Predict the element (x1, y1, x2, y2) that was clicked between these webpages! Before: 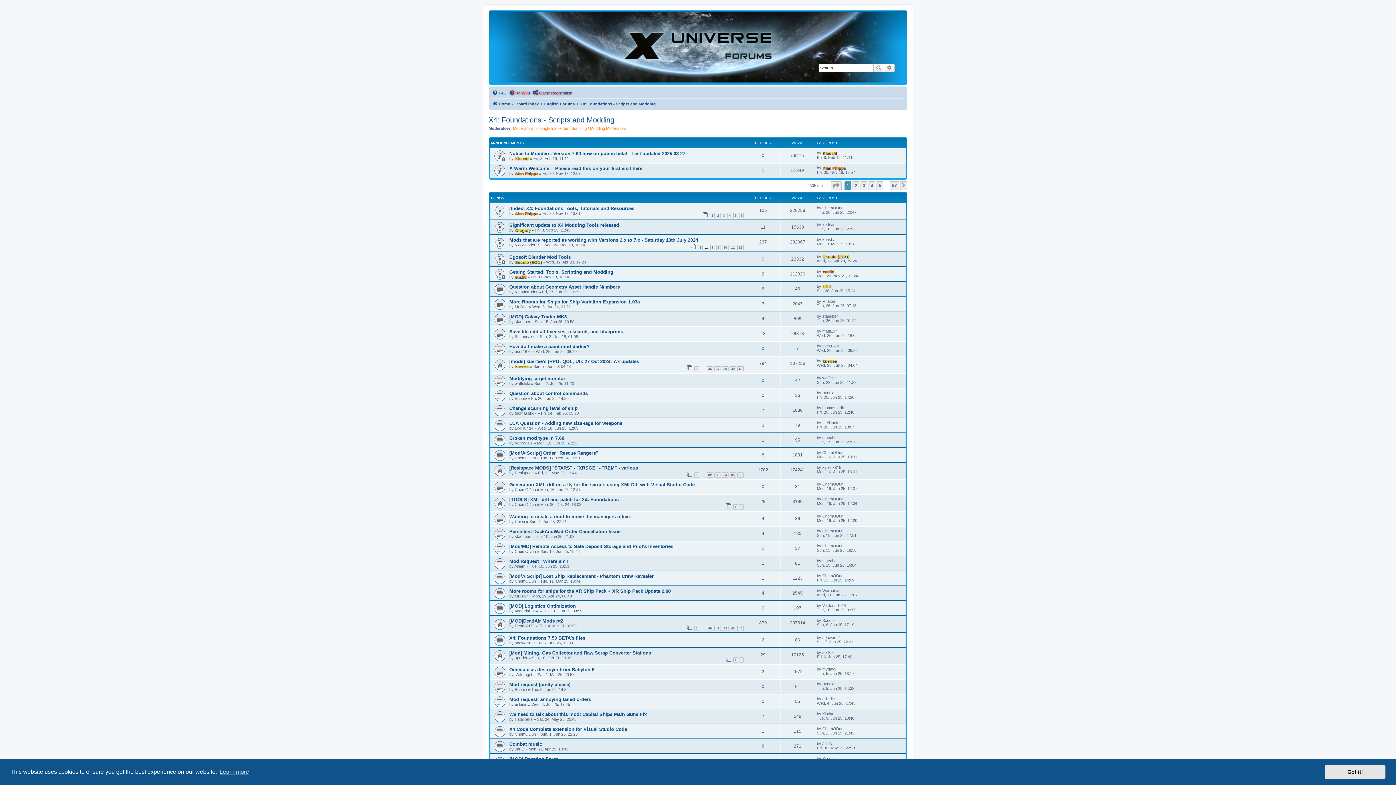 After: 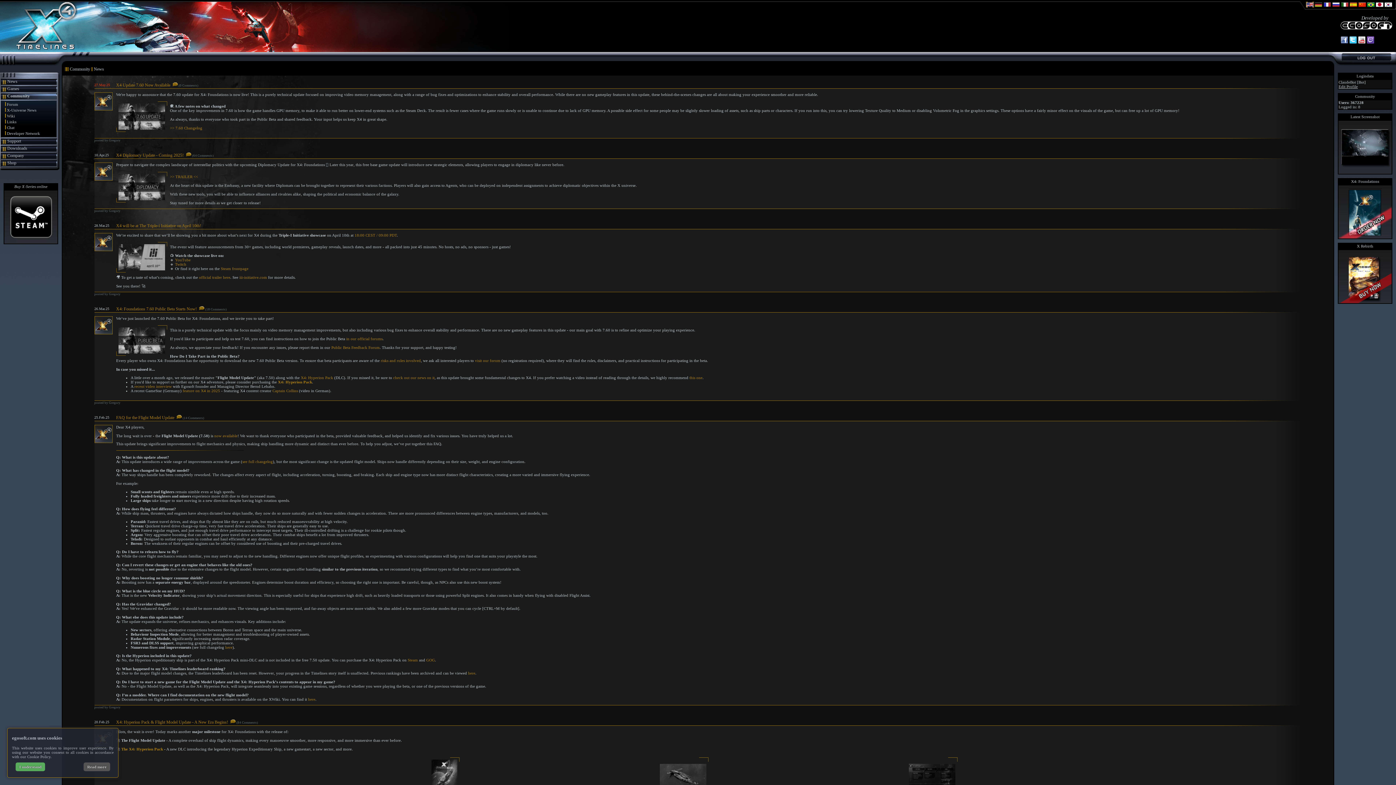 Action: bbox: (490, 12, 905, 82)